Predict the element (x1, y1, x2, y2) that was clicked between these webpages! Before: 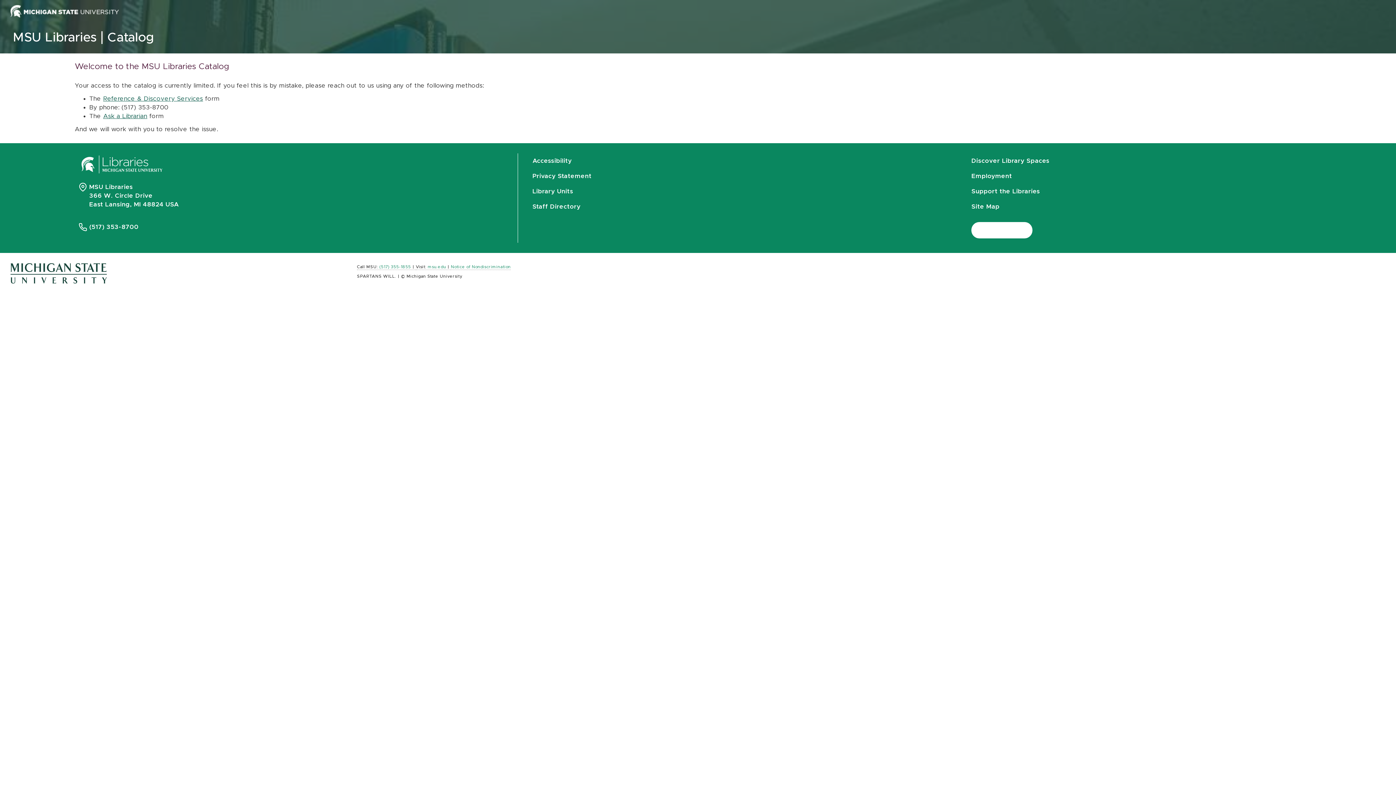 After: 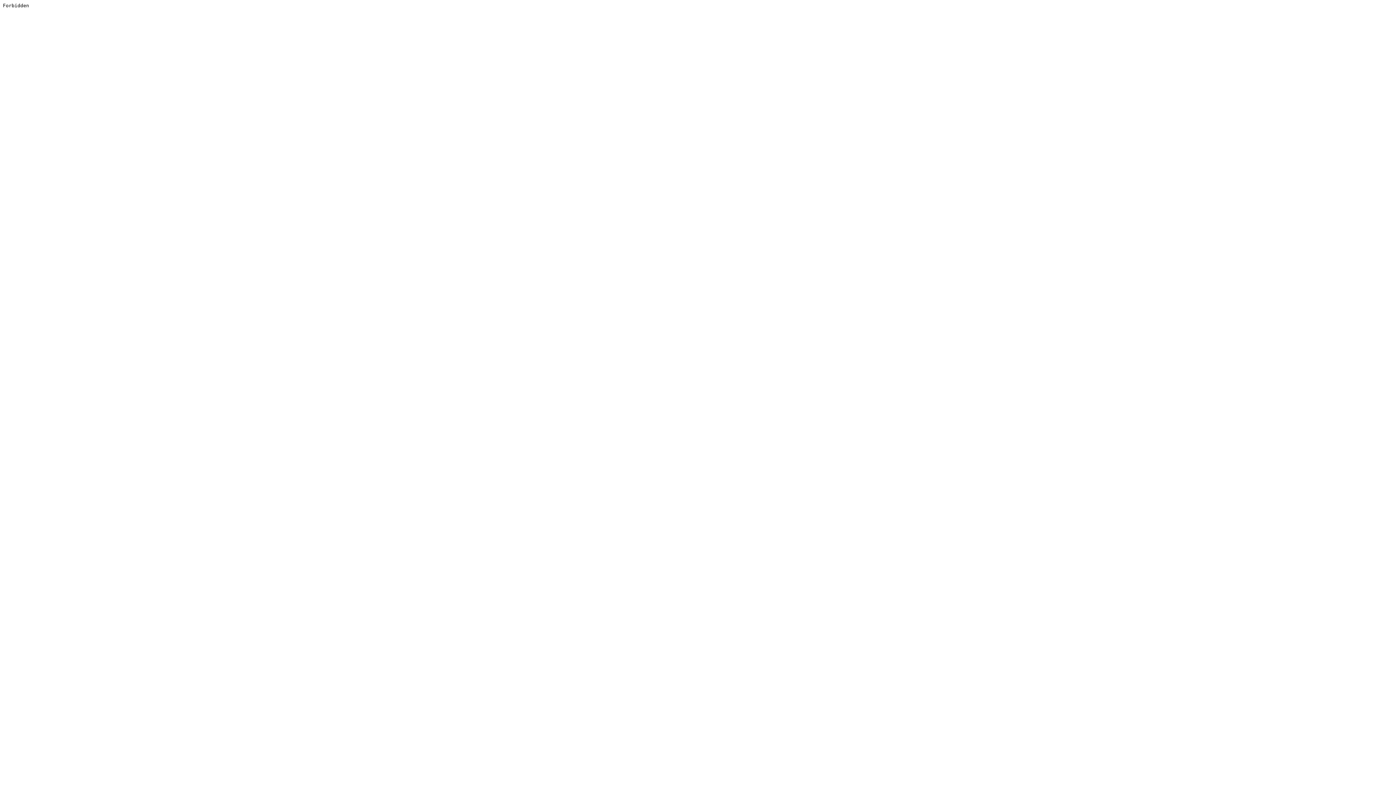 Action: bbox: (532, 153, 572, 168) label: Accessibility